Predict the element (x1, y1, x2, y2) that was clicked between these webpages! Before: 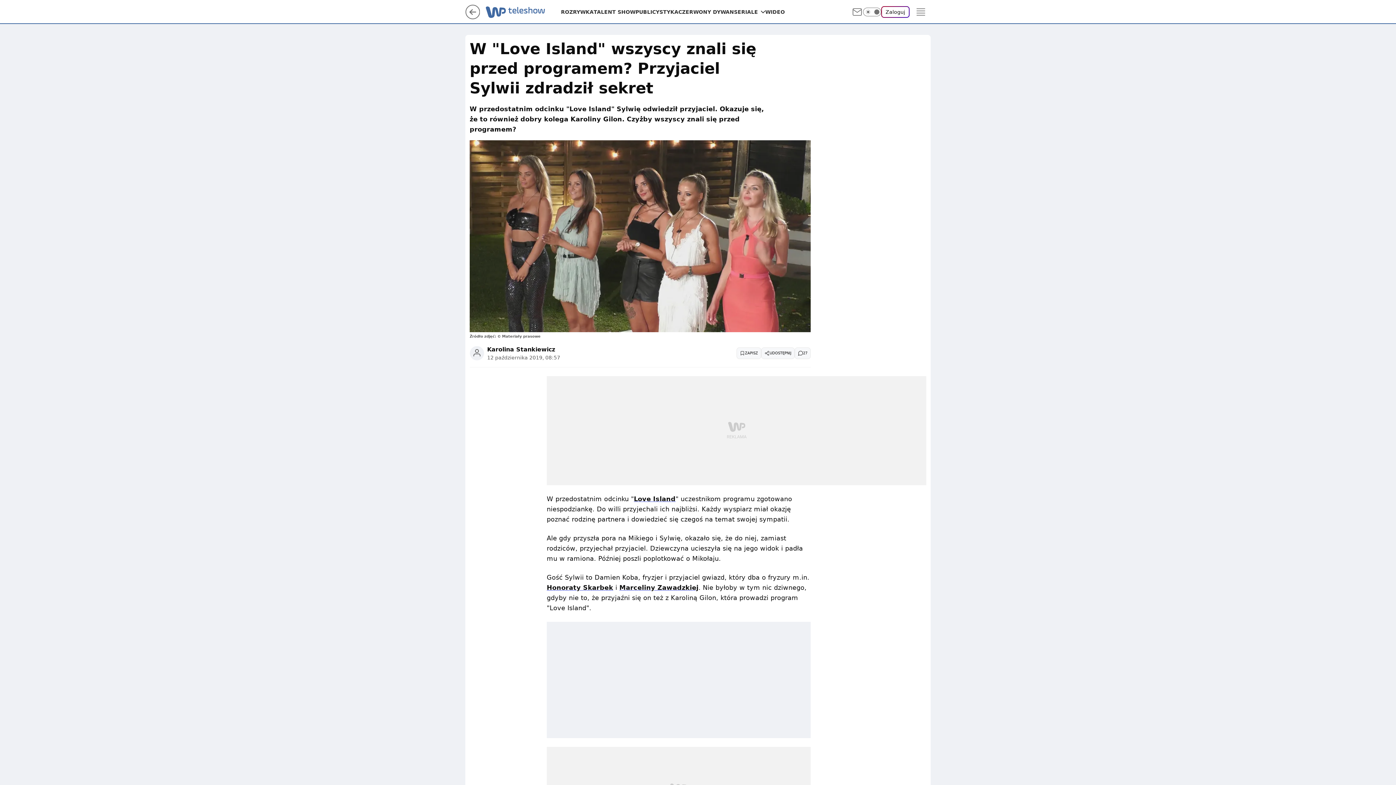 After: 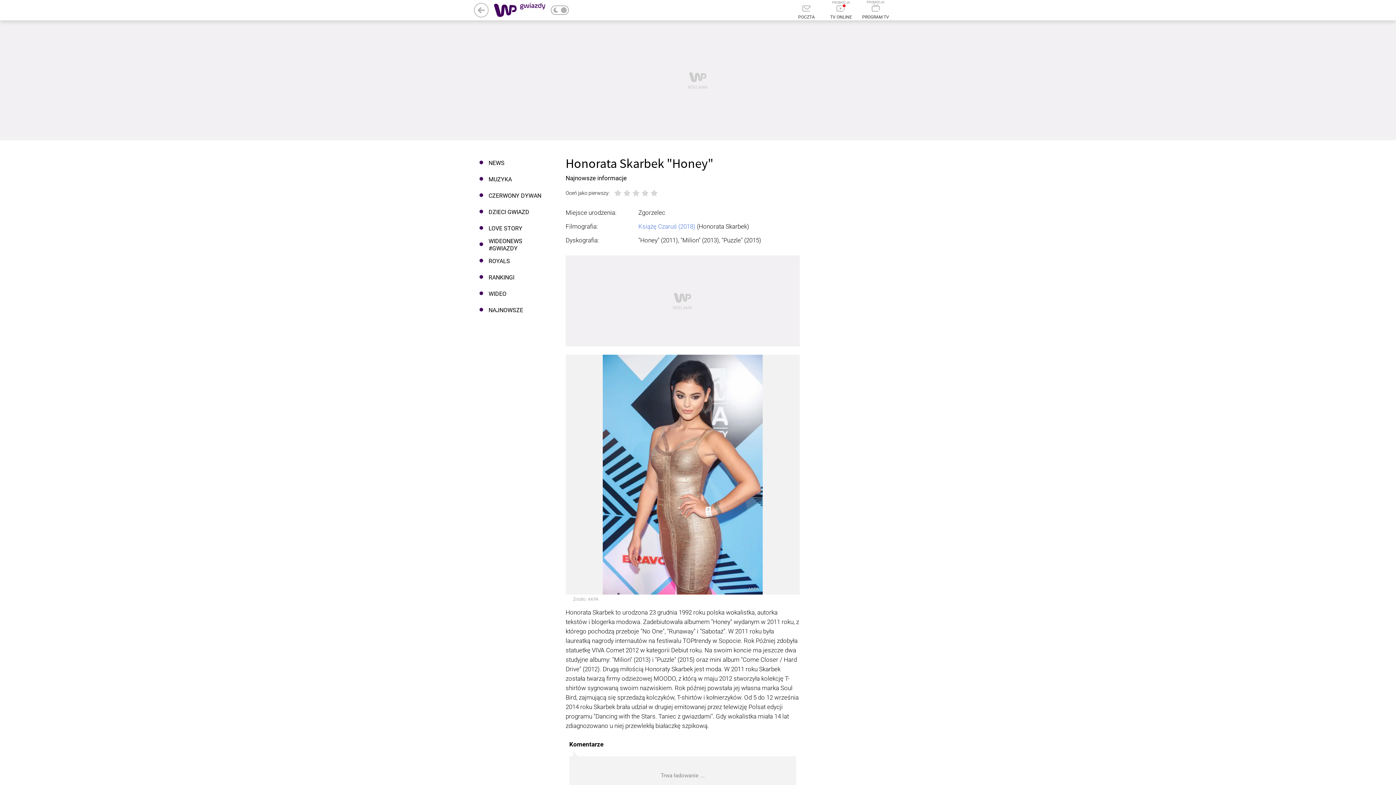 Action: label: Honoraty Skarbek bbox: (546, 584, 613, 591)